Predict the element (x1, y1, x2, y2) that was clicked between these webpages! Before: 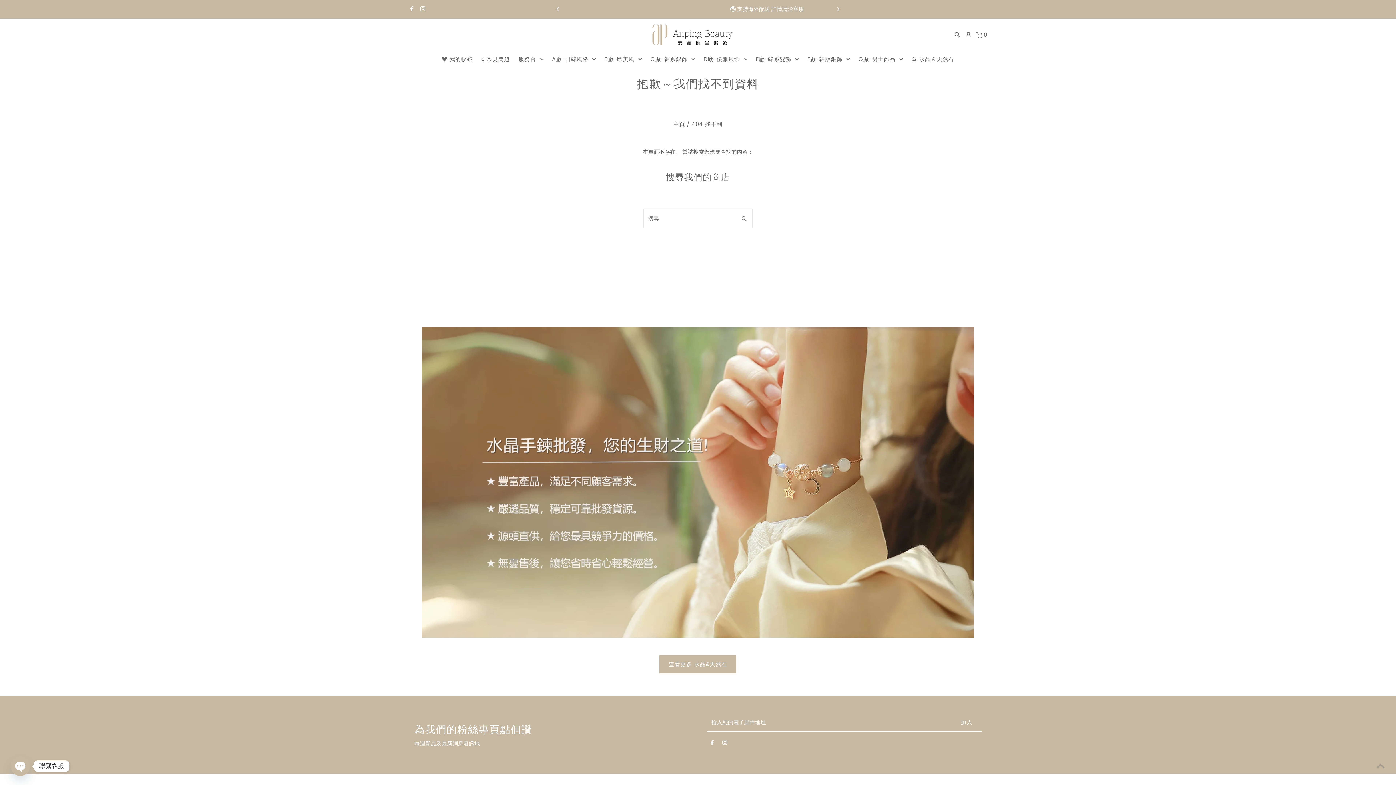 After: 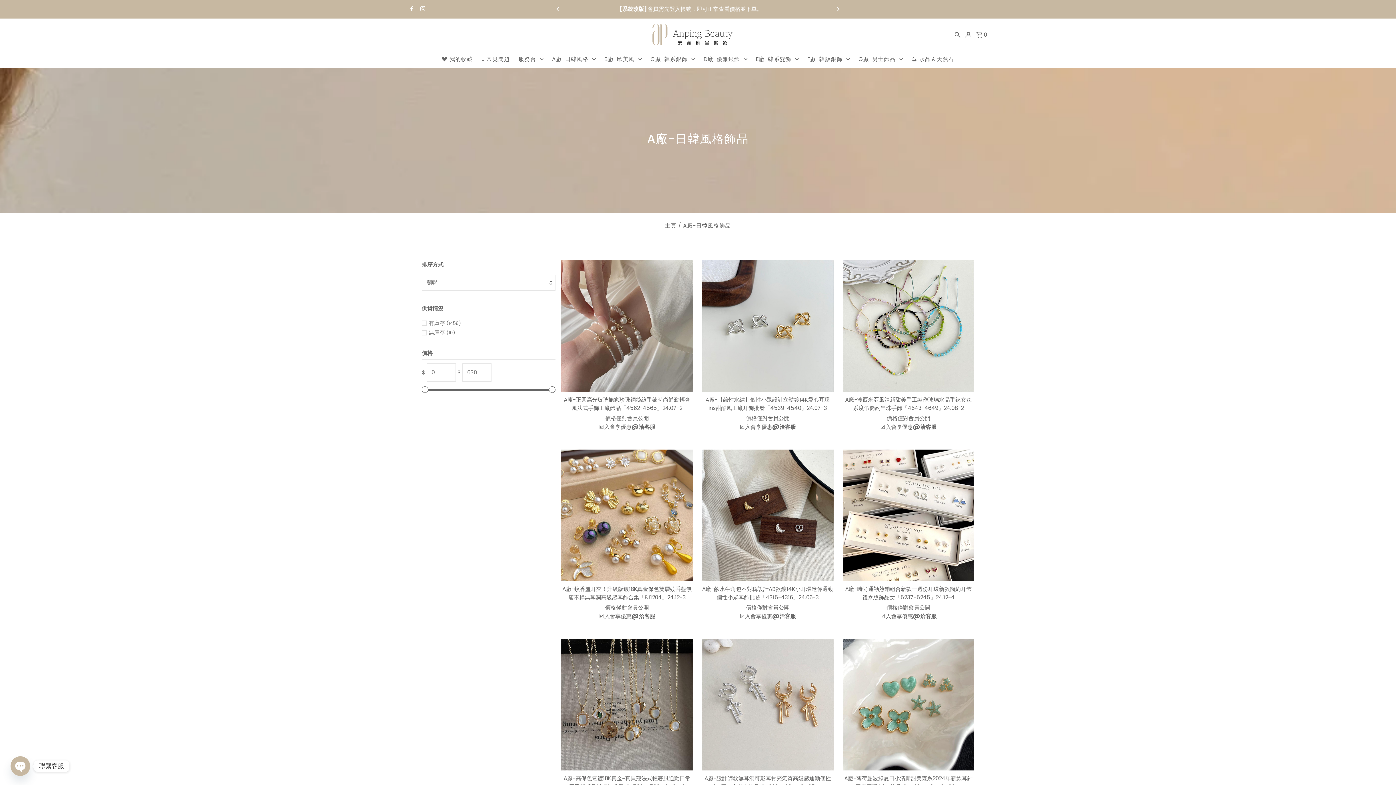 Action: bbox: (548, 50, 599, 67) label: A廠-日韓風格